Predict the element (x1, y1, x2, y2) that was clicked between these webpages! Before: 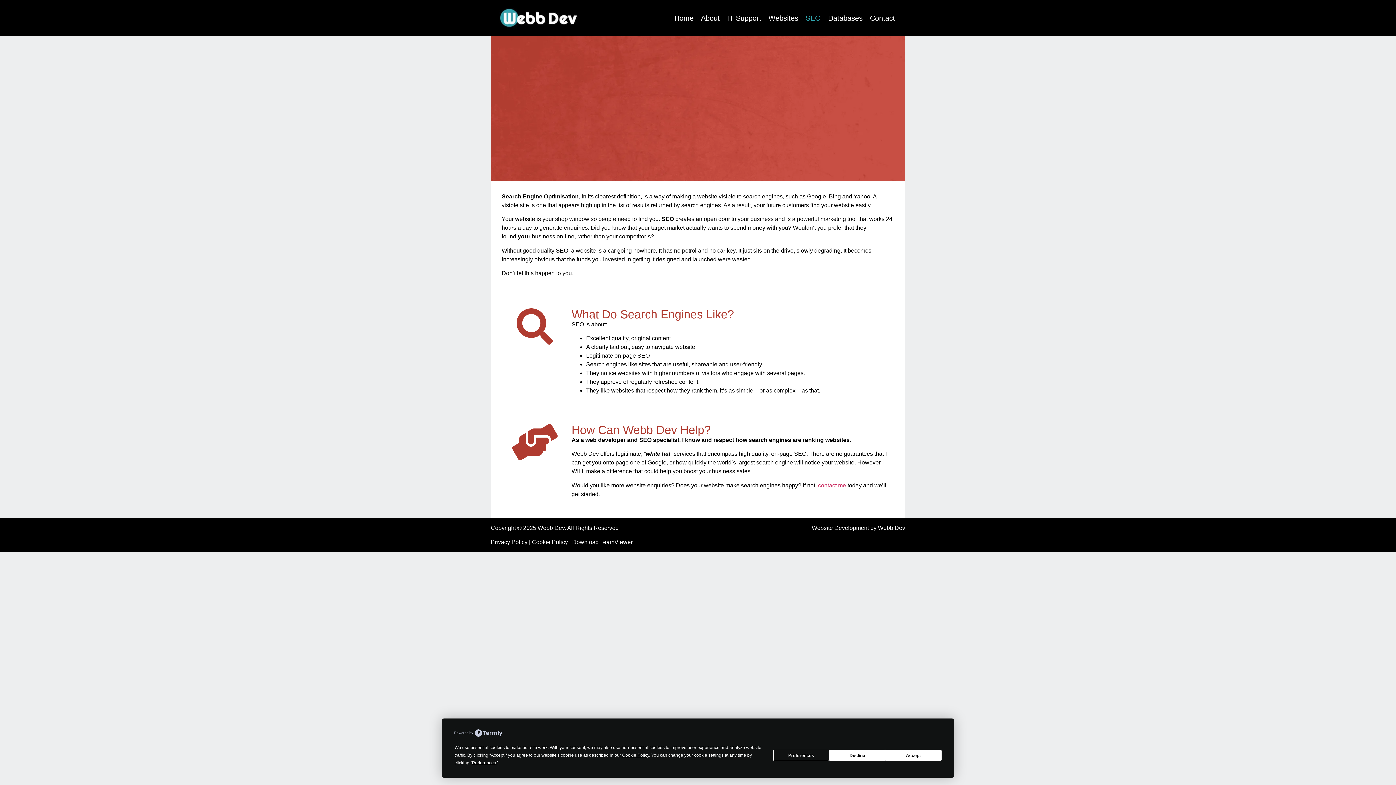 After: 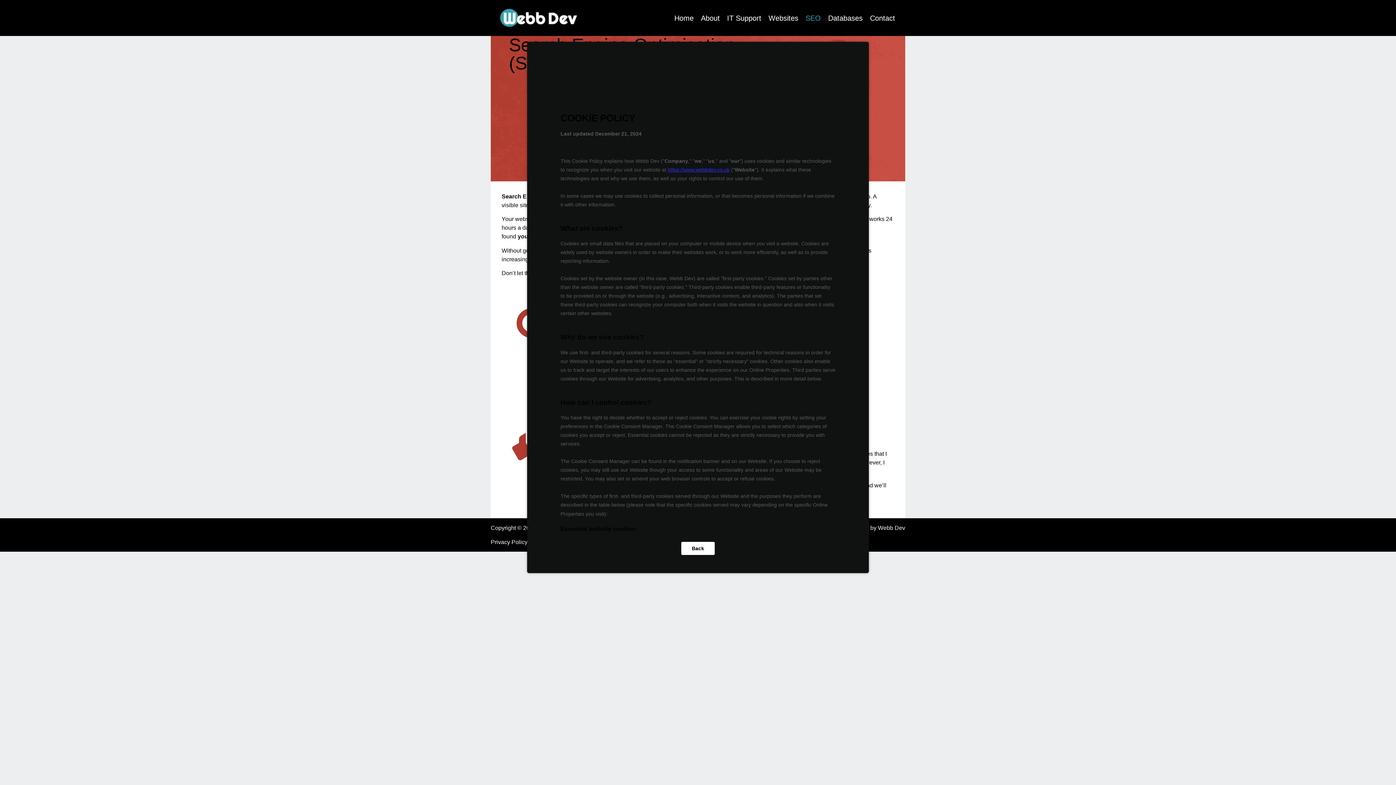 Action: bbox: (622, 753, 649, 758) label: Cookie Policy